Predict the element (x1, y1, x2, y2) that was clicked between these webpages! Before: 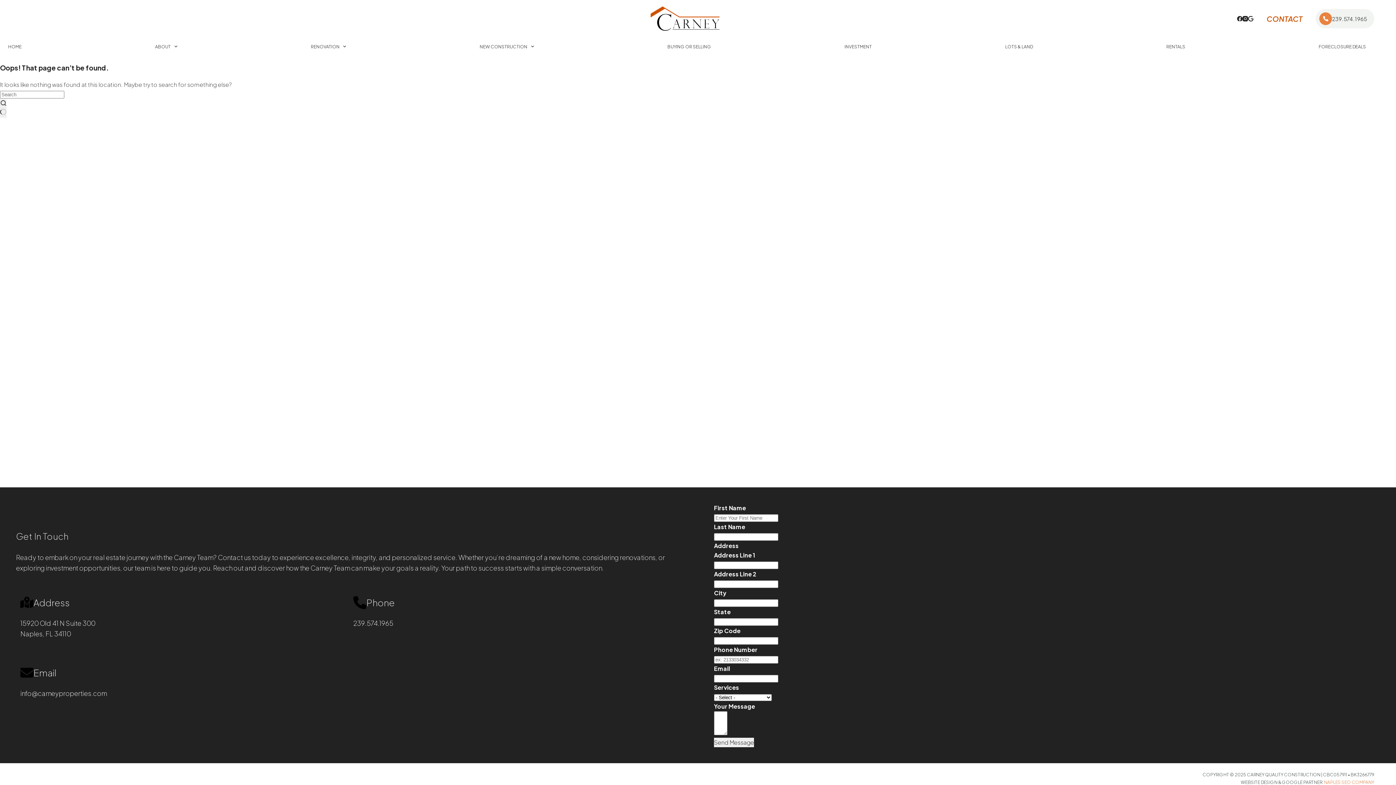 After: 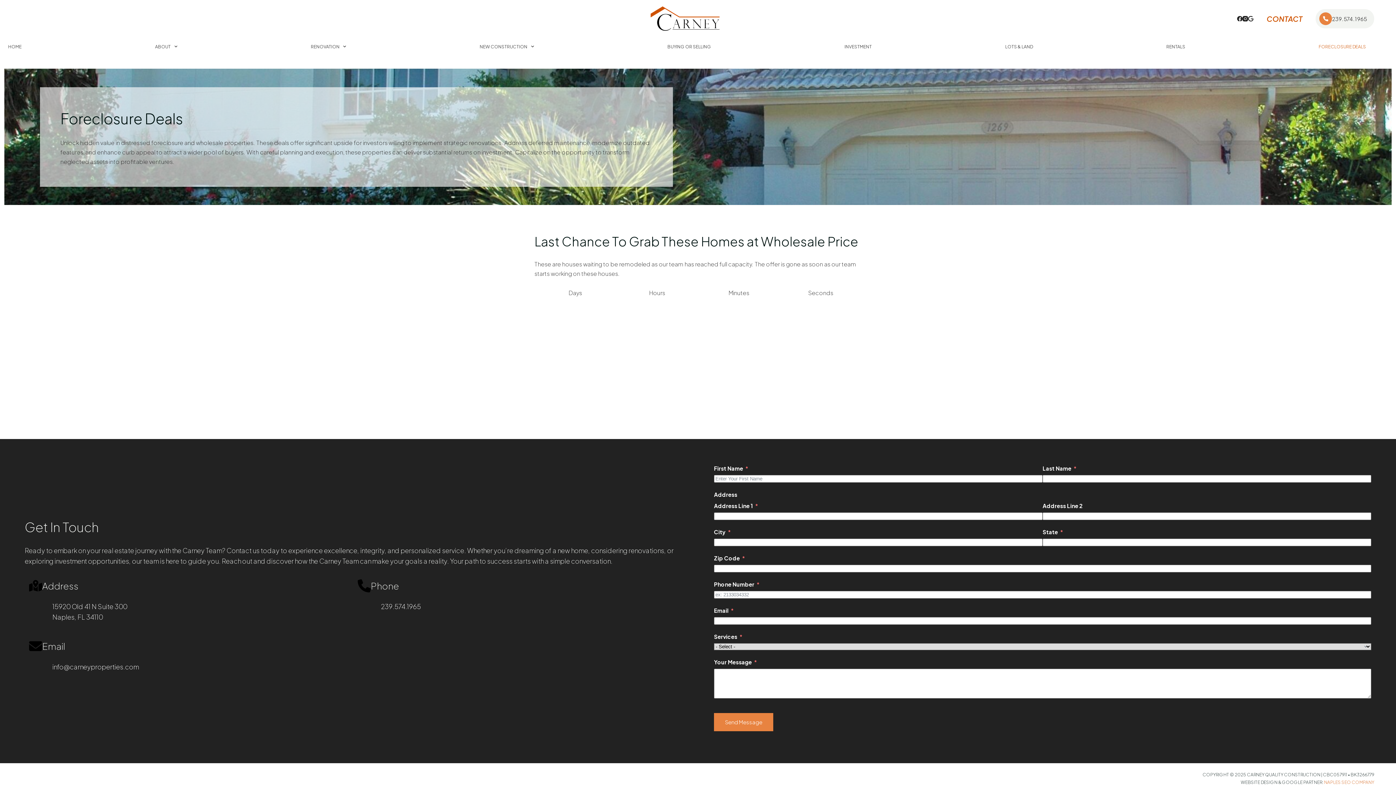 Action: label: FORECLOSURE DEALS bbox: (1314, 37, 1370, 55)